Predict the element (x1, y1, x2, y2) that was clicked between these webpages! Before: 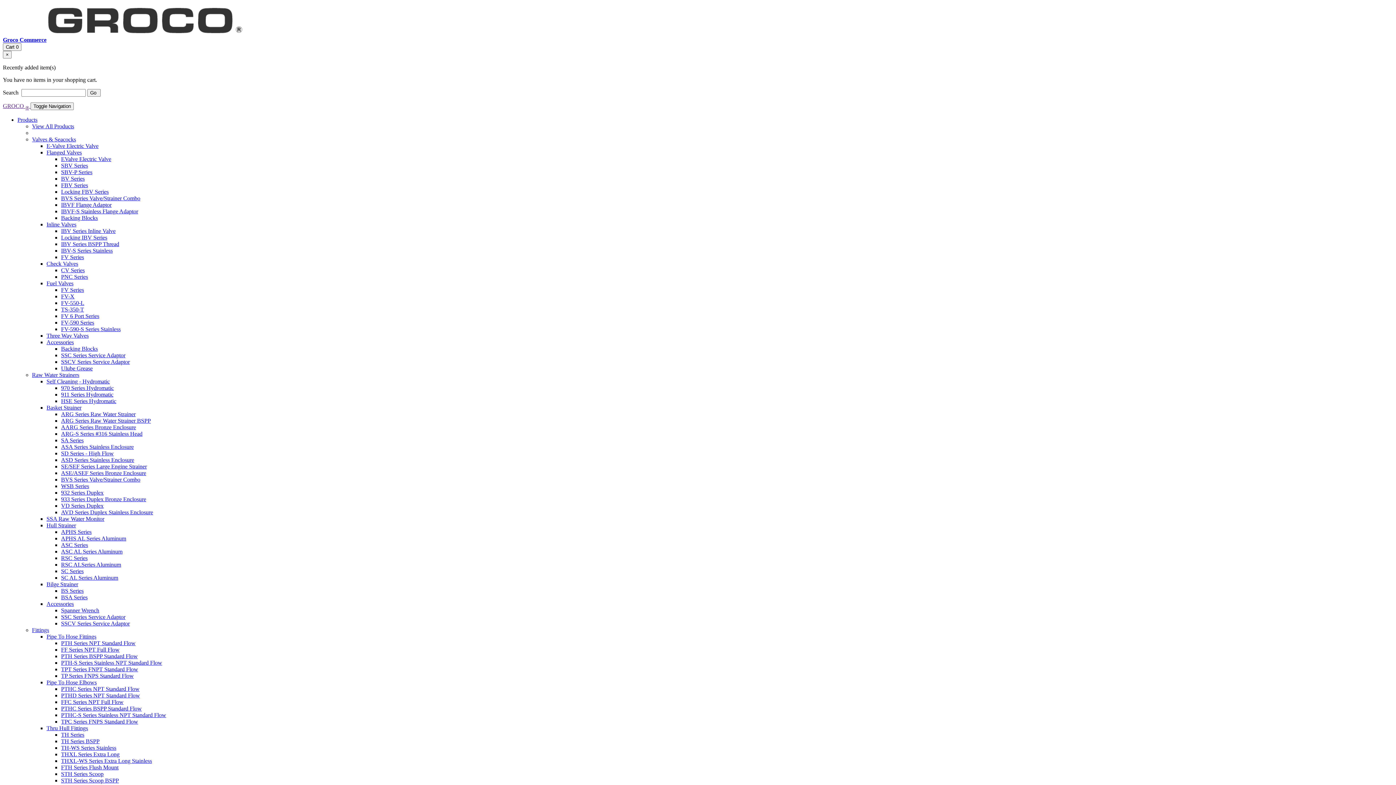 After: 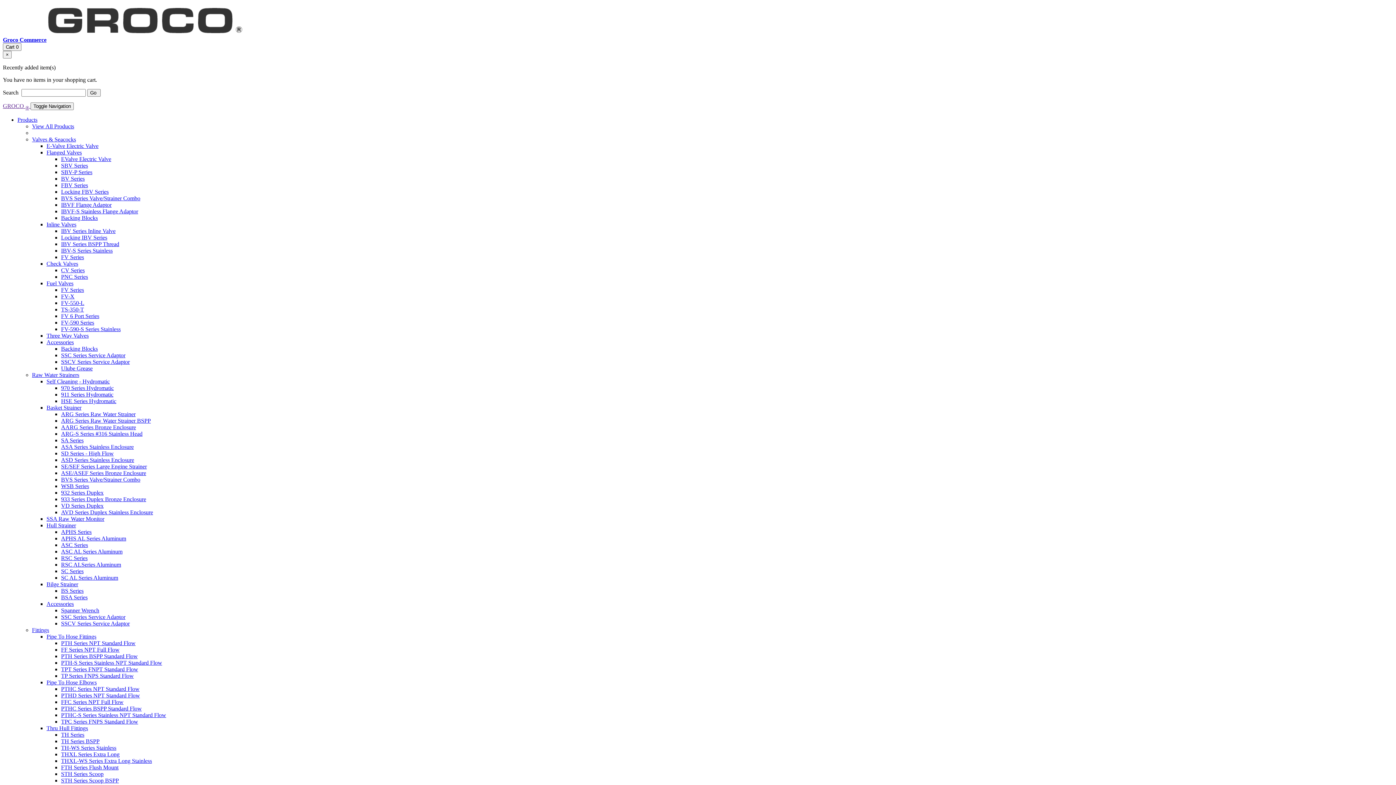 Action: label: 933 Series Duplex Bronze Enclosure bbox: (61, 496, 146, 502)